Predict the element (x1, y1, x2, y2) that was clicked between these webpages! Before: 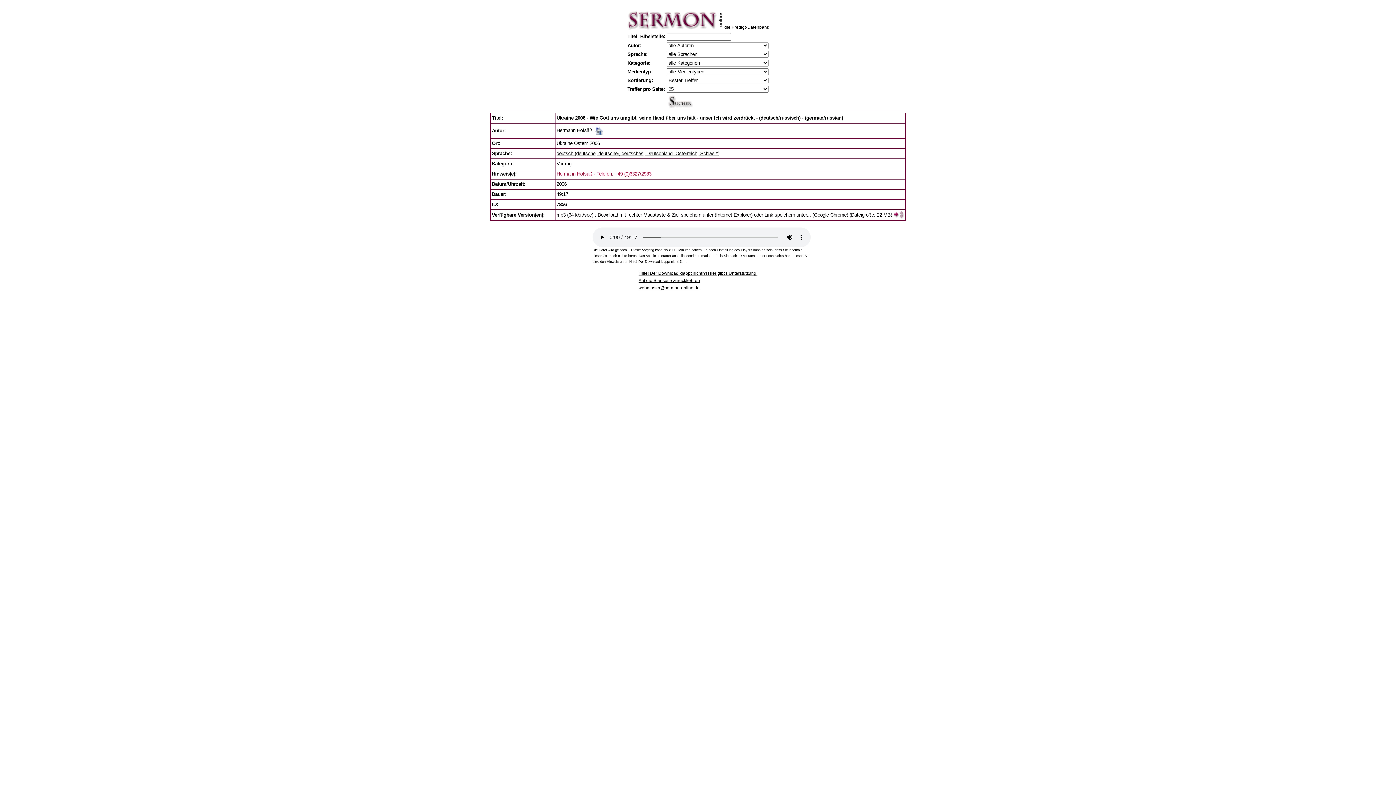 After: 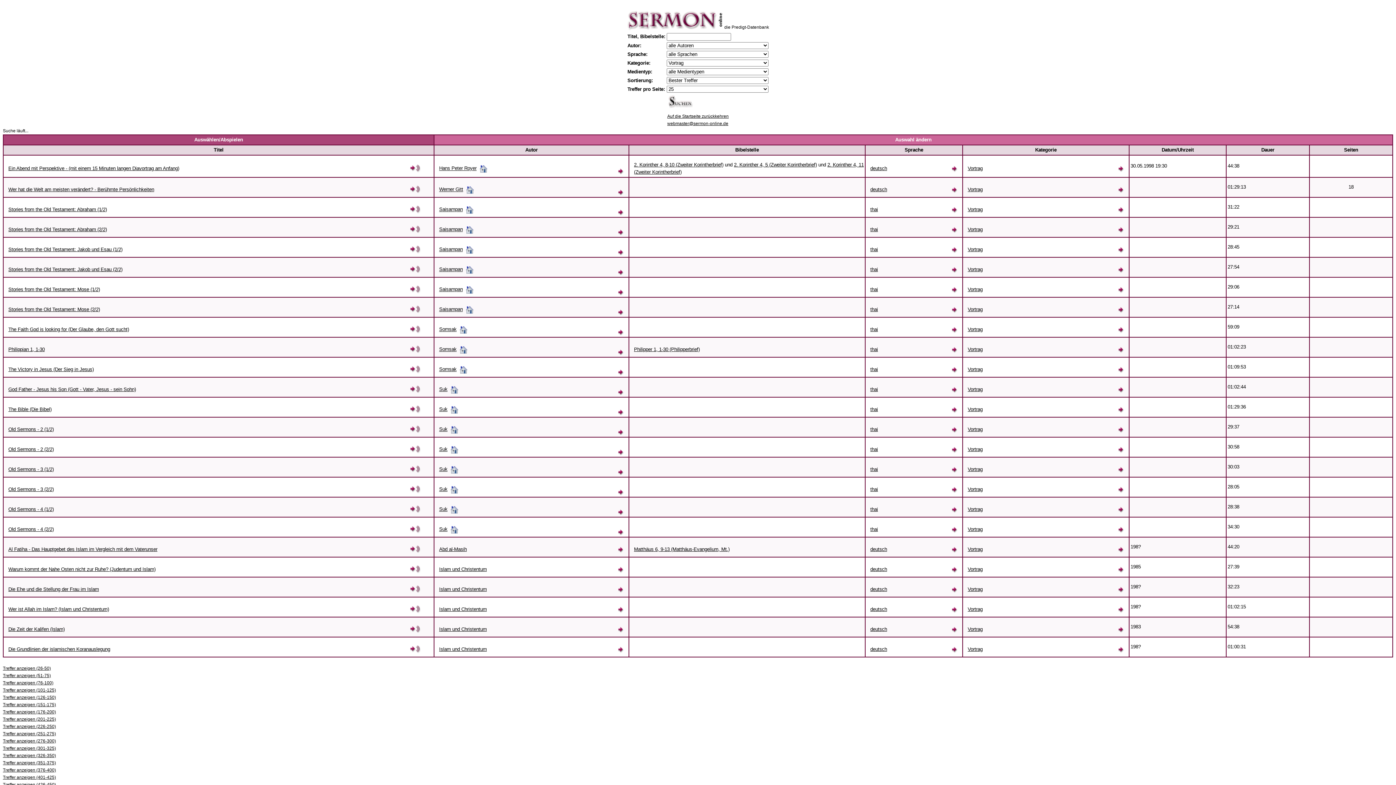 Action: label: Vortrag bbox: (556, 161, 571, 166)